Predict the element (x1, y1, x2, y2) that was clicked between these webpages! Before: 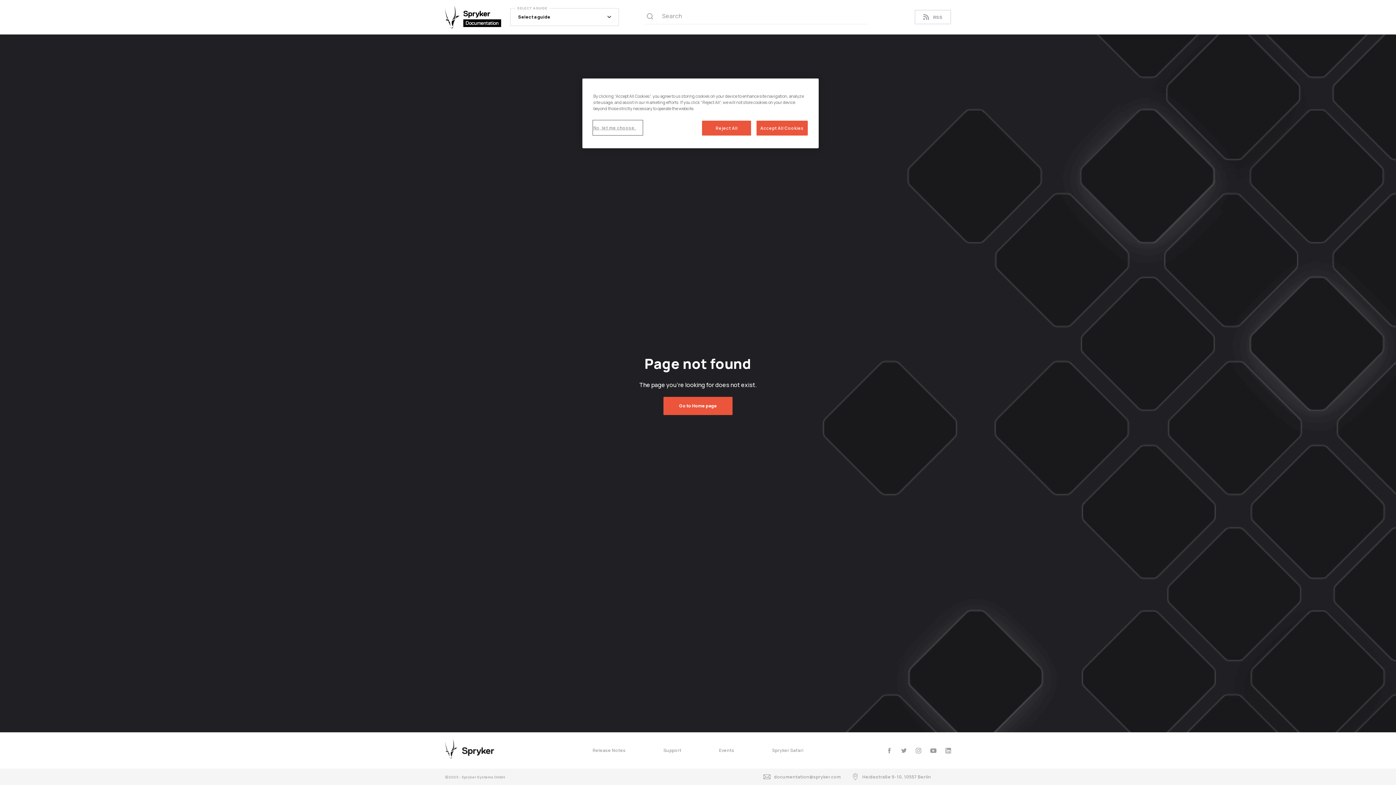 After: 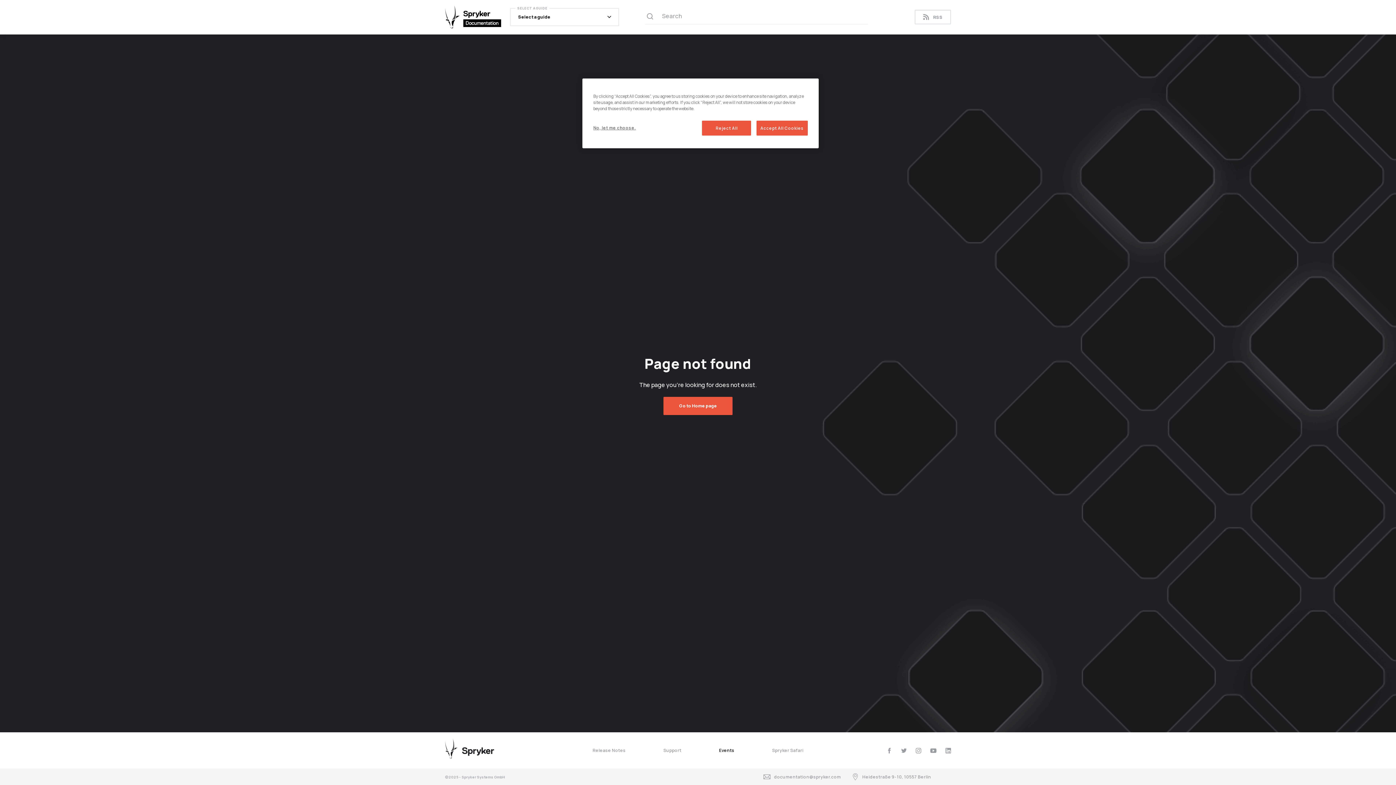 Action: bbox: (719, 745, 734, 756) label: Events